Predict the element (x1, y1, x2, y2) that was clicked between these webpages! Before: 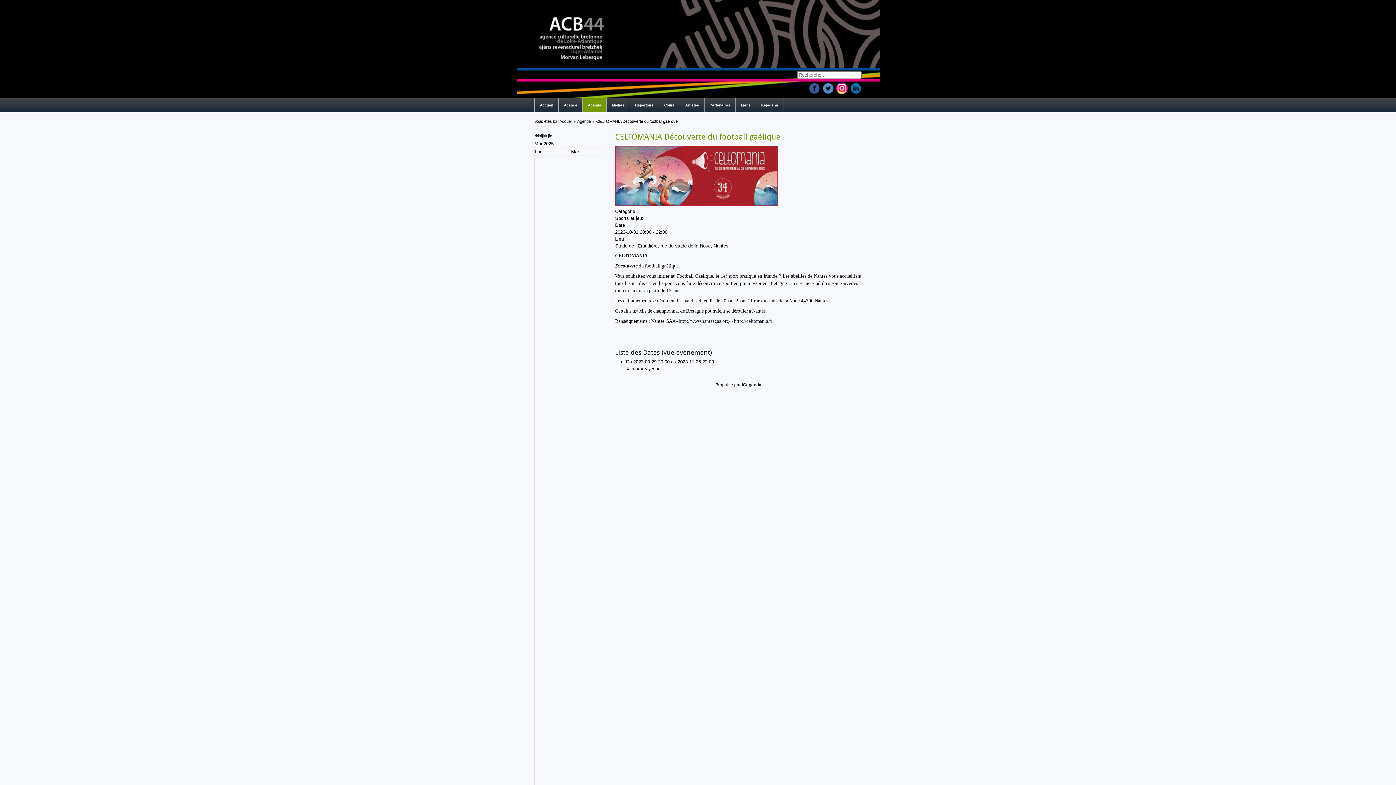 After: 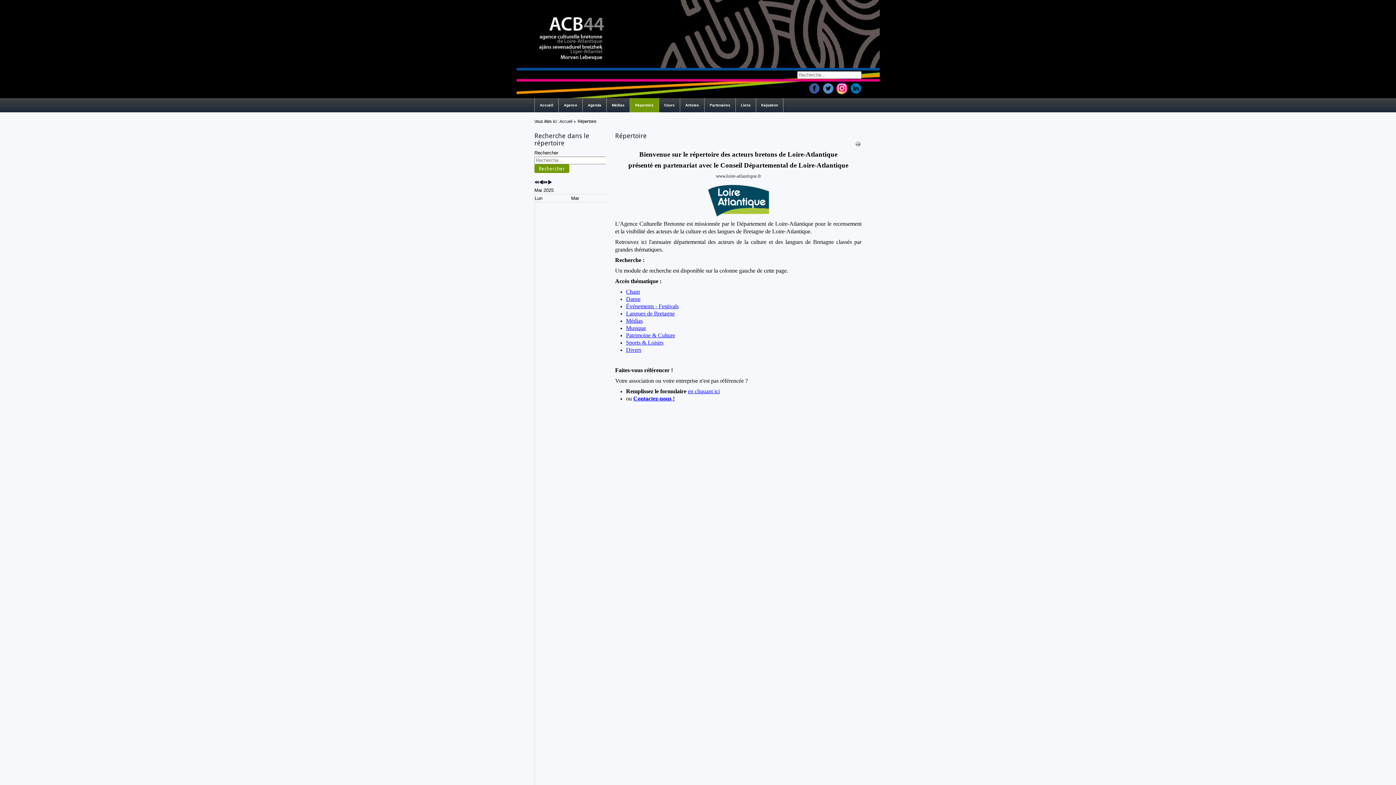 Action: bbox: (630, 98, 658, 112) label: Répertoire